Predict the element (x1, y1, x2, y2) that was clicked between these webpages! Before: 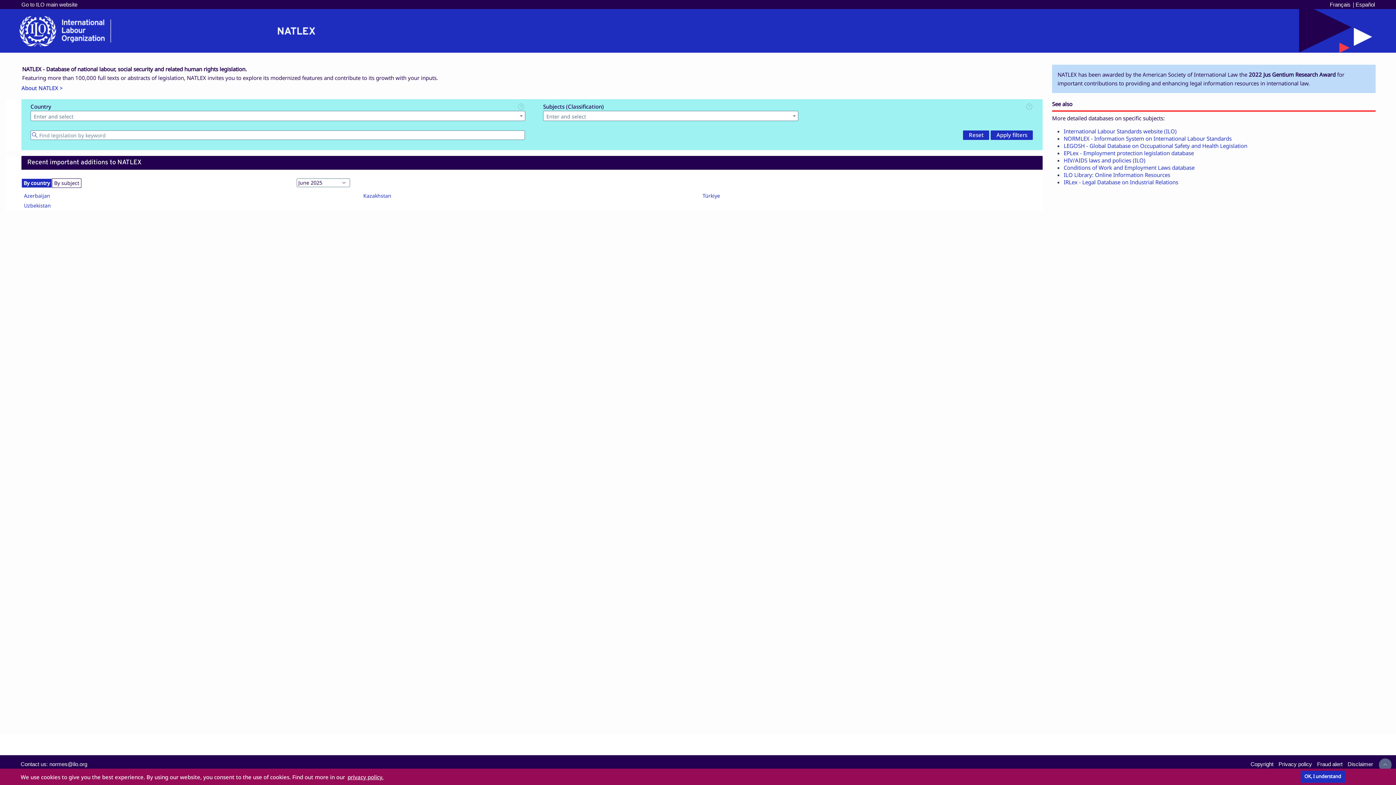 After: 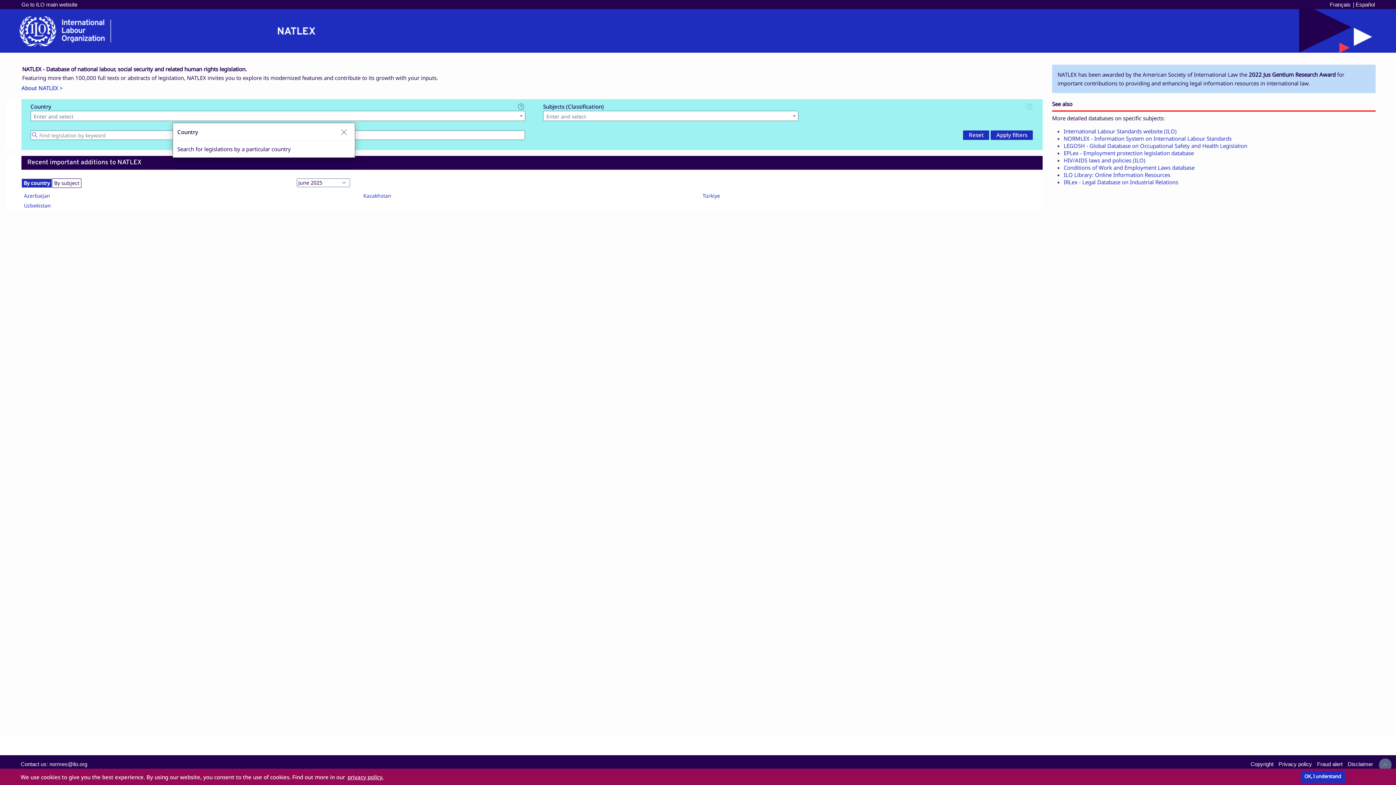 Action: bbox: (516, 102, 525, 110) label: Help for countries